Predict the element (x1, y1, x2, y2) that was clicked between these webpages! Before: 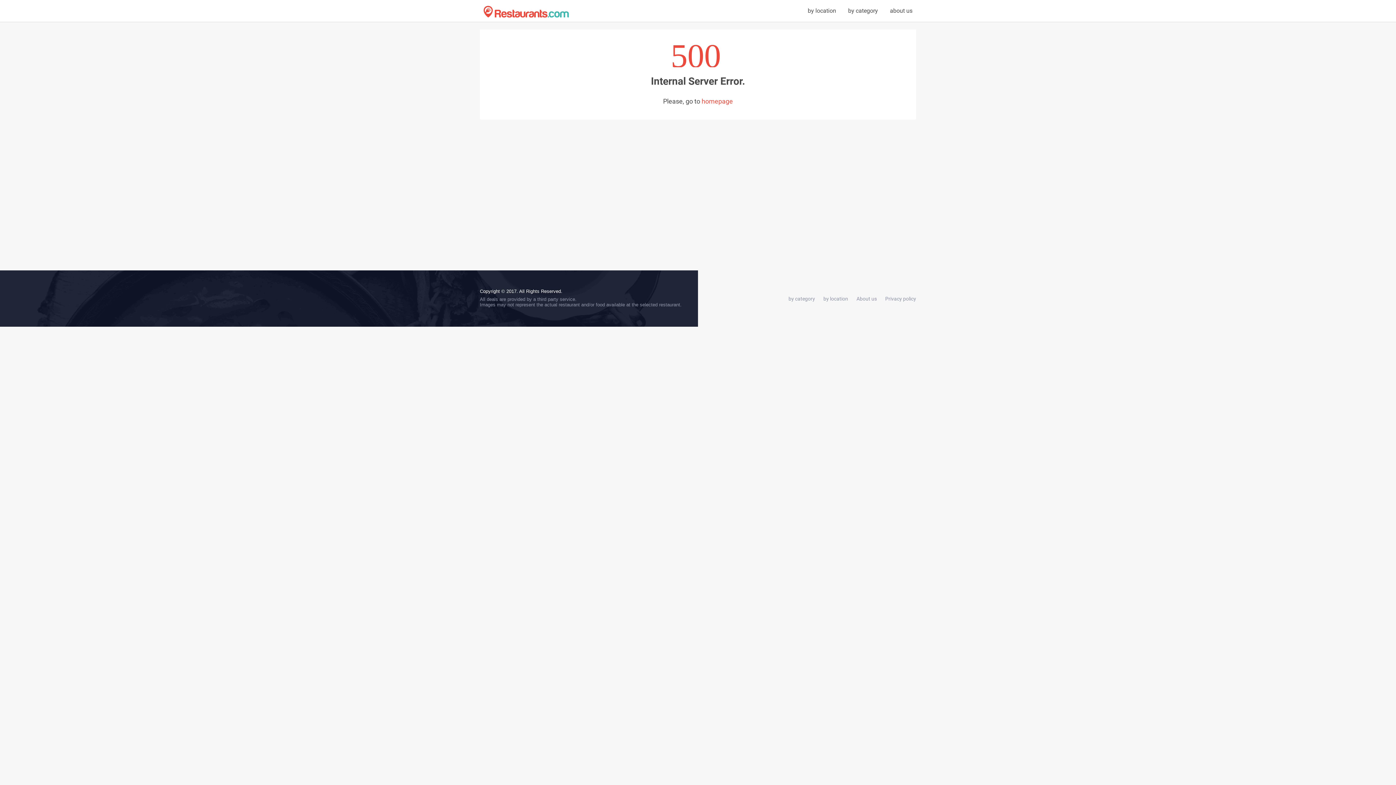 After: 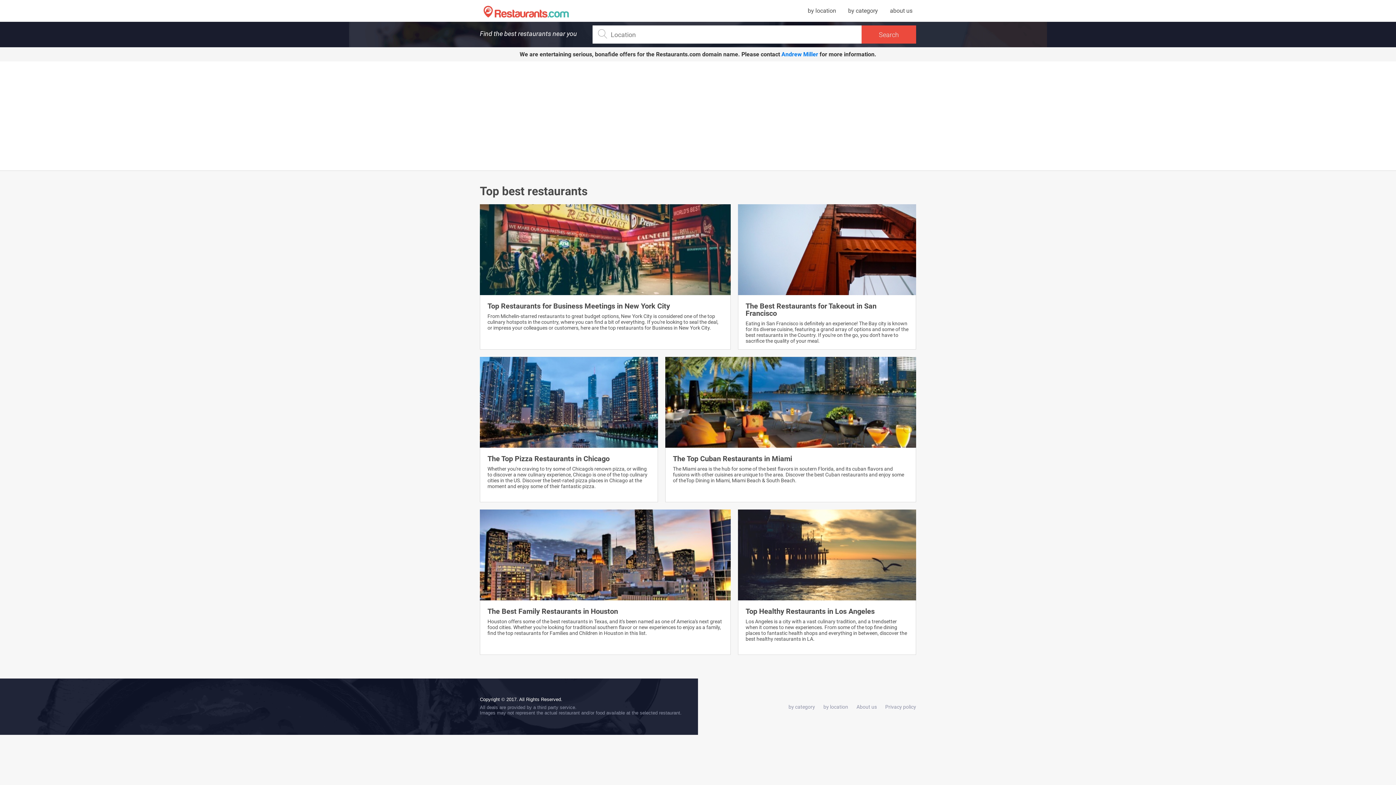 Action: label: by category bbox: (848, 7, 878, 14)